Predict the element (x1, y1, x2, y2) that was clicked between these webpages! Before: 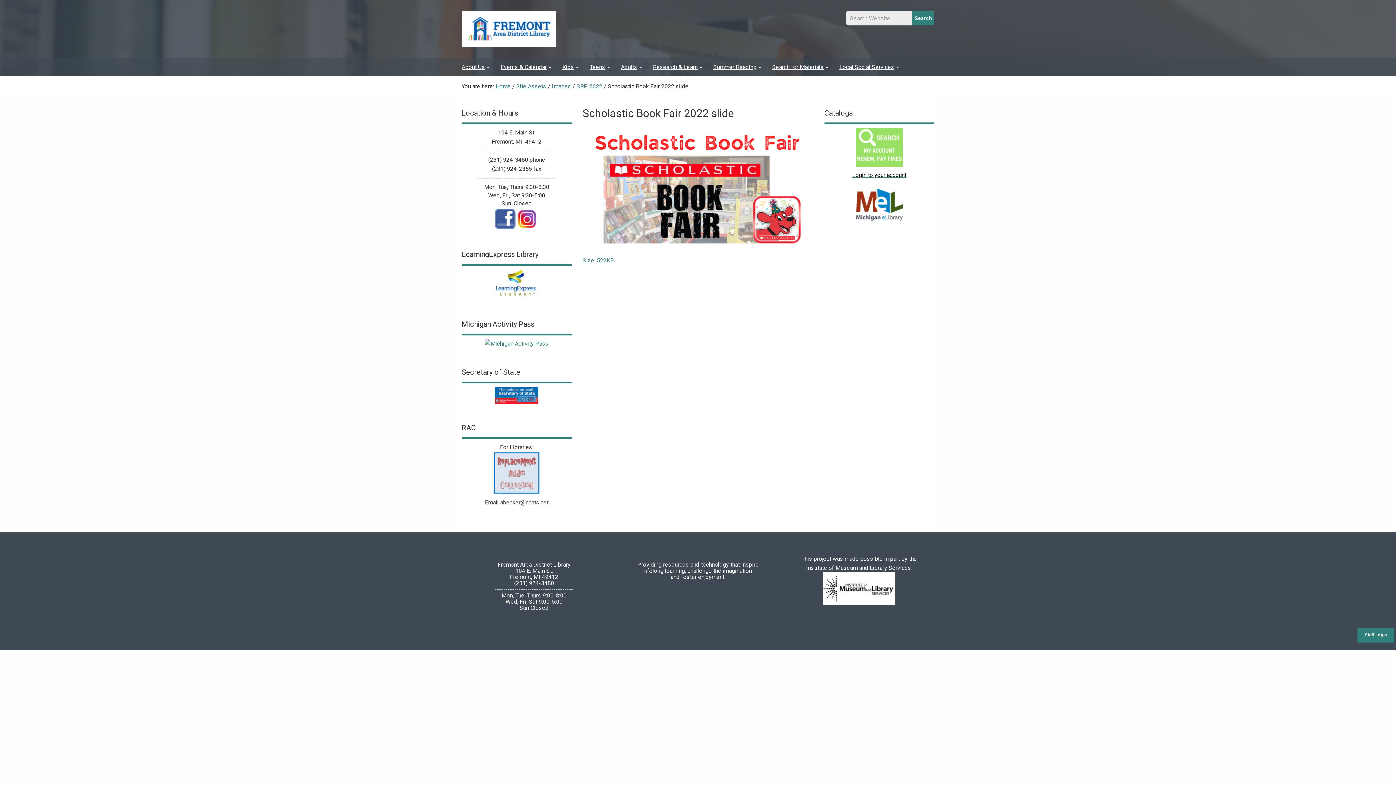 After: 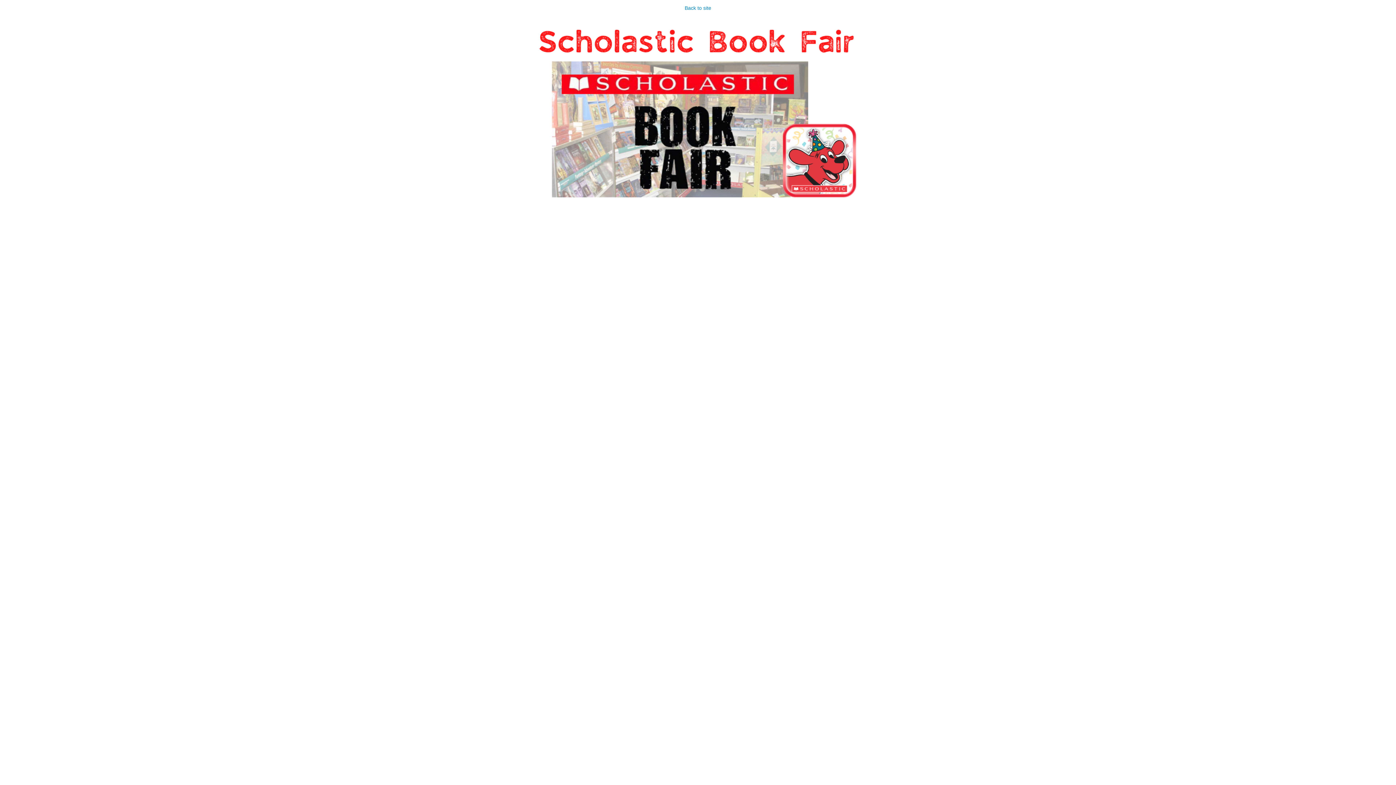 Action: label: Click to view full-size image…
Size: 522KB bbox: (582, 126, 813, 265)